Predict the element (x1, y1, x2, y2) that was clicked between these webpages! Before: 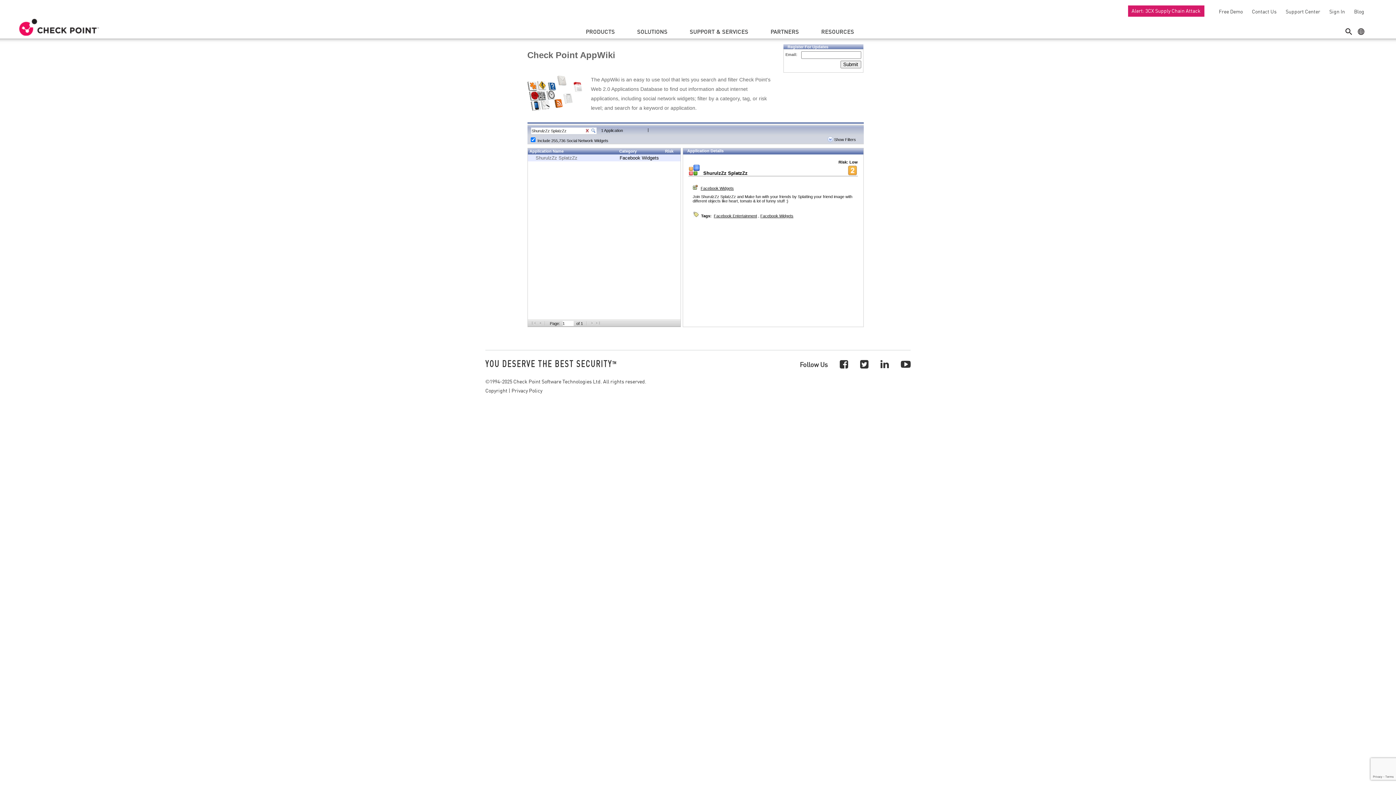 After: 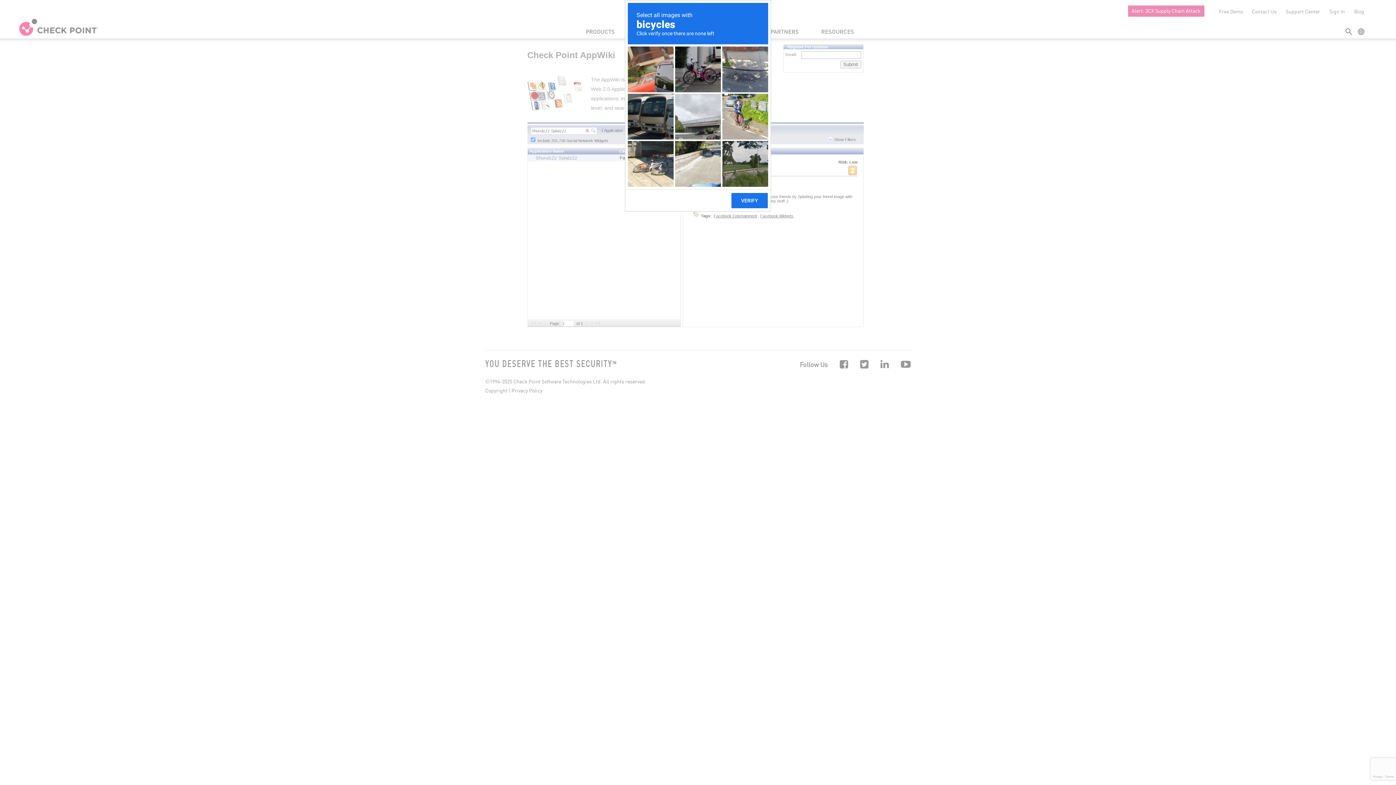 Action: label: Submit bbox: (840, 60, 861, 68)